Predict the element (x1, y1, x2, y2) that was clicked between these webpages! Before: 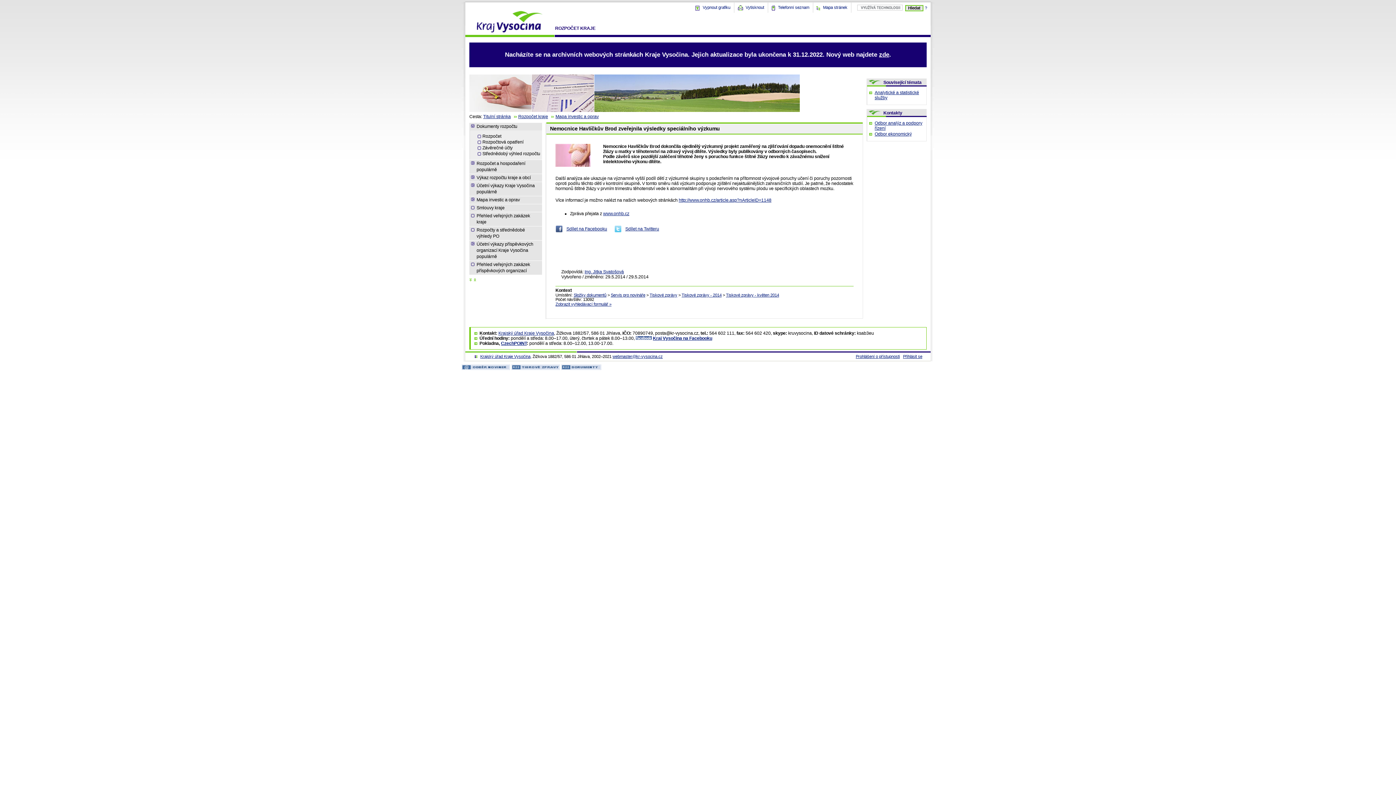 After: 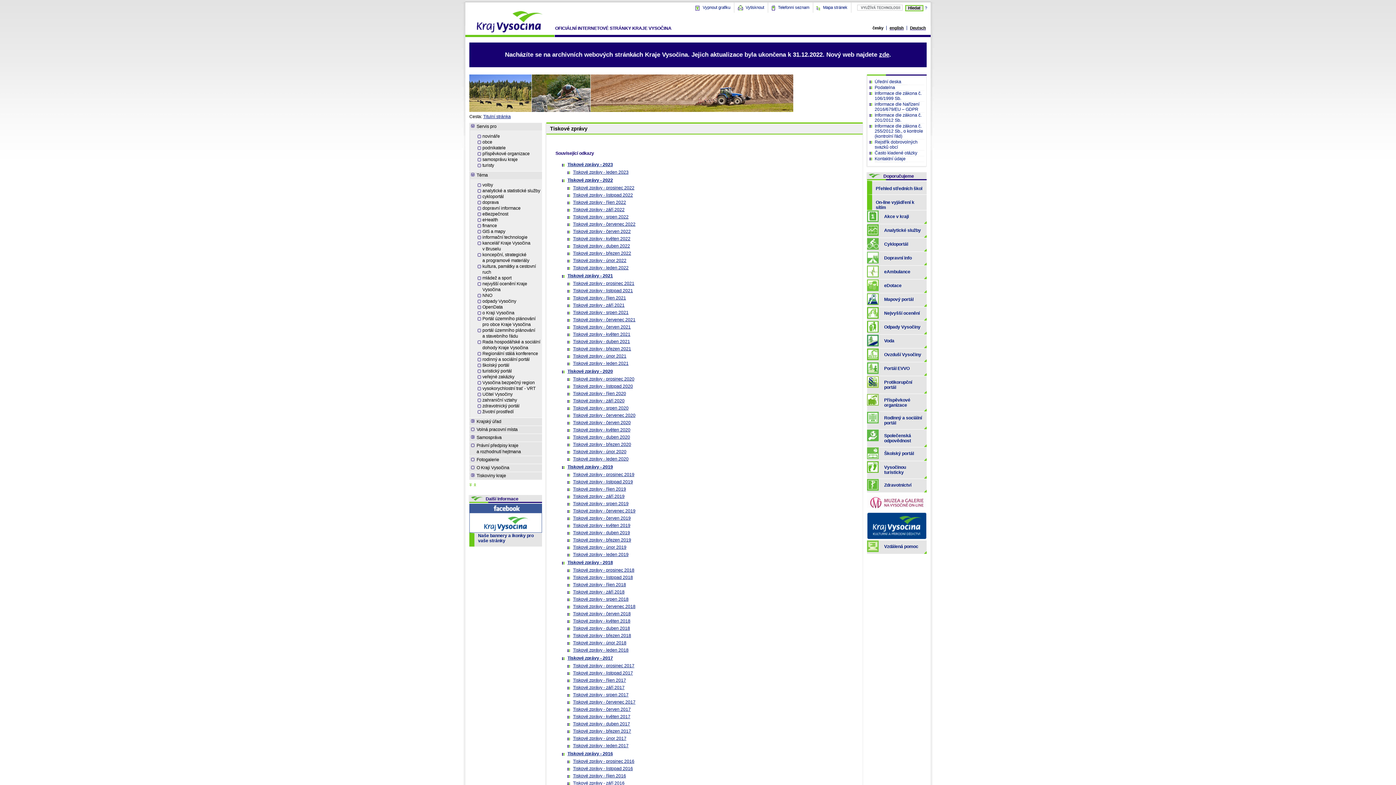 Action: label: Tiskové zprávy bbox: (649, 293, 677, 297)